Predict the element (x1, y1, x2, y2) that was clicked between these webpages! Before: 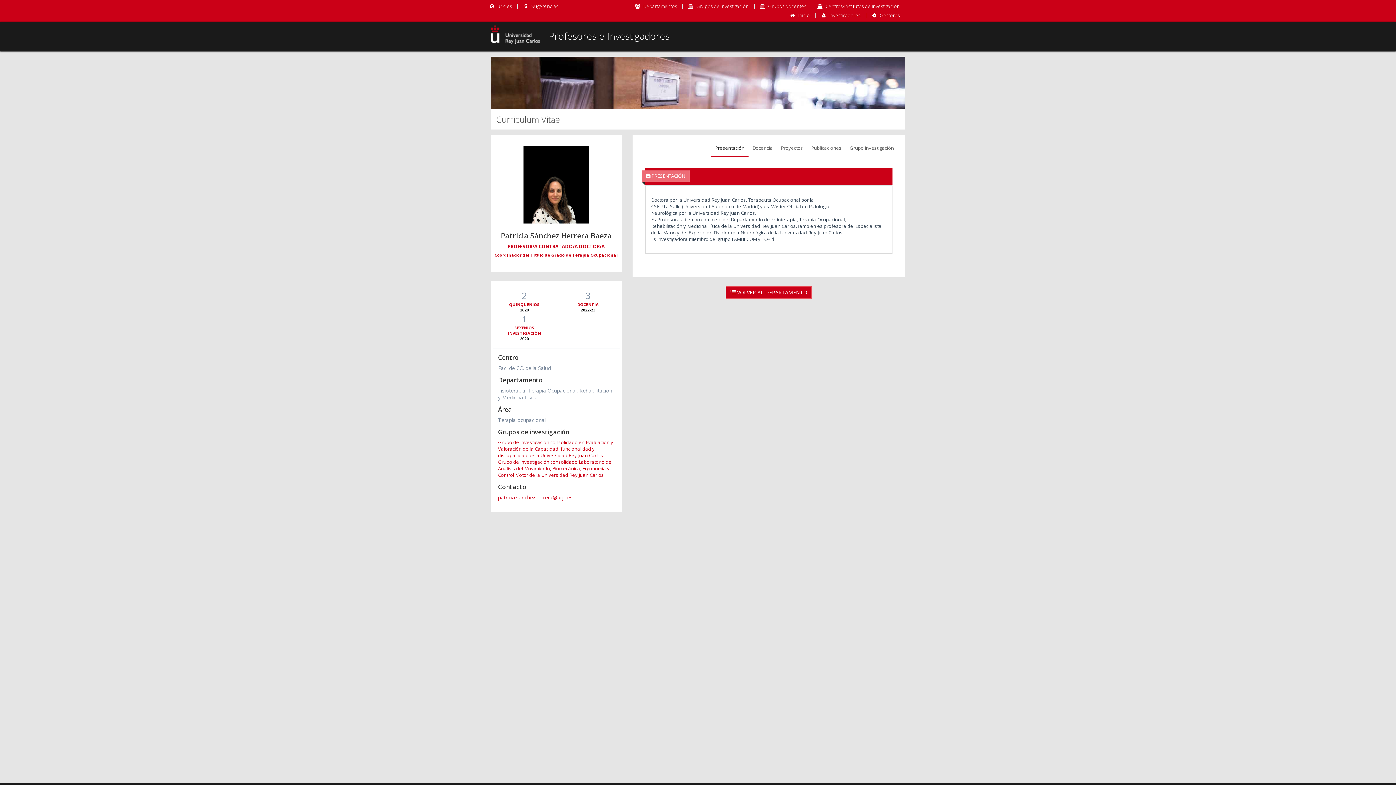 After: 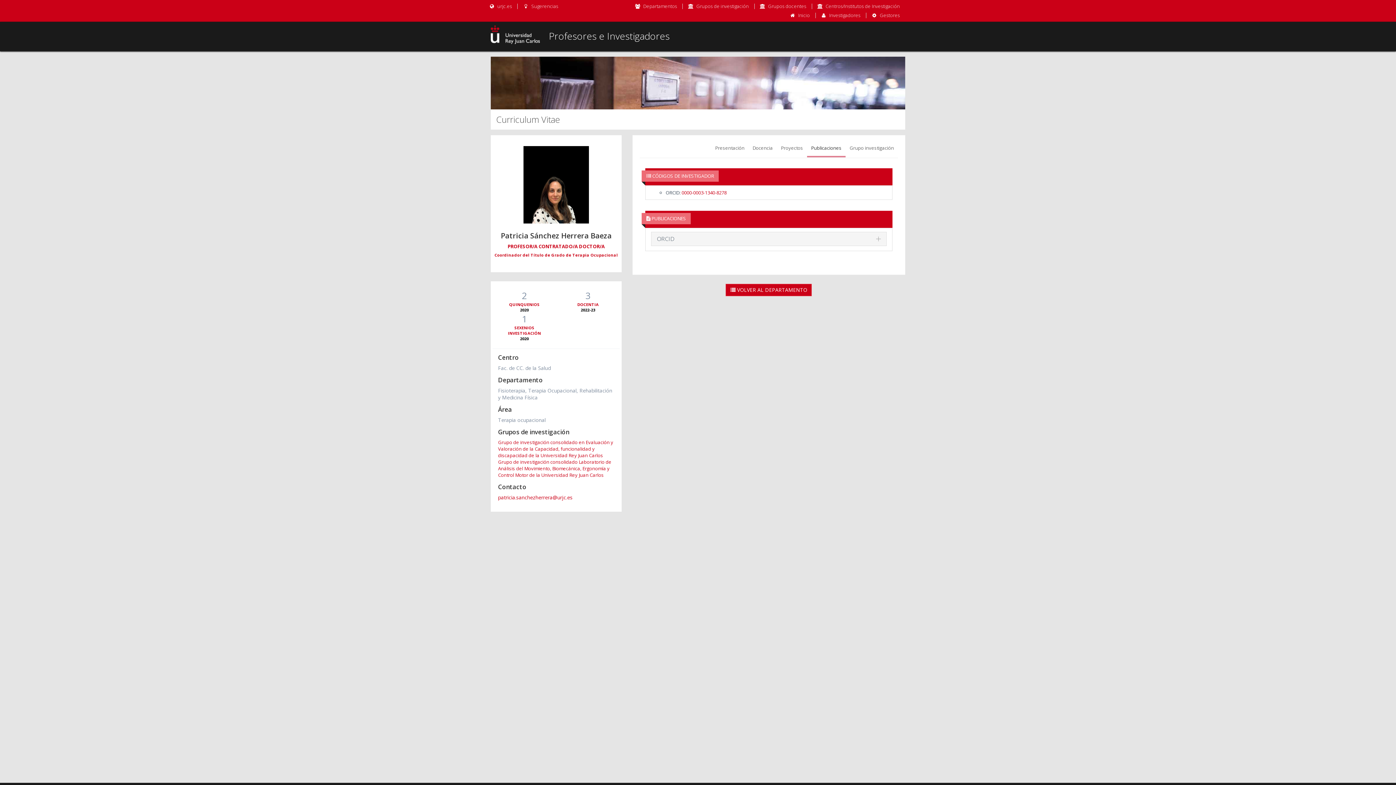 Action: bbox: (807, 139, 845, 155) label: Publicaciones